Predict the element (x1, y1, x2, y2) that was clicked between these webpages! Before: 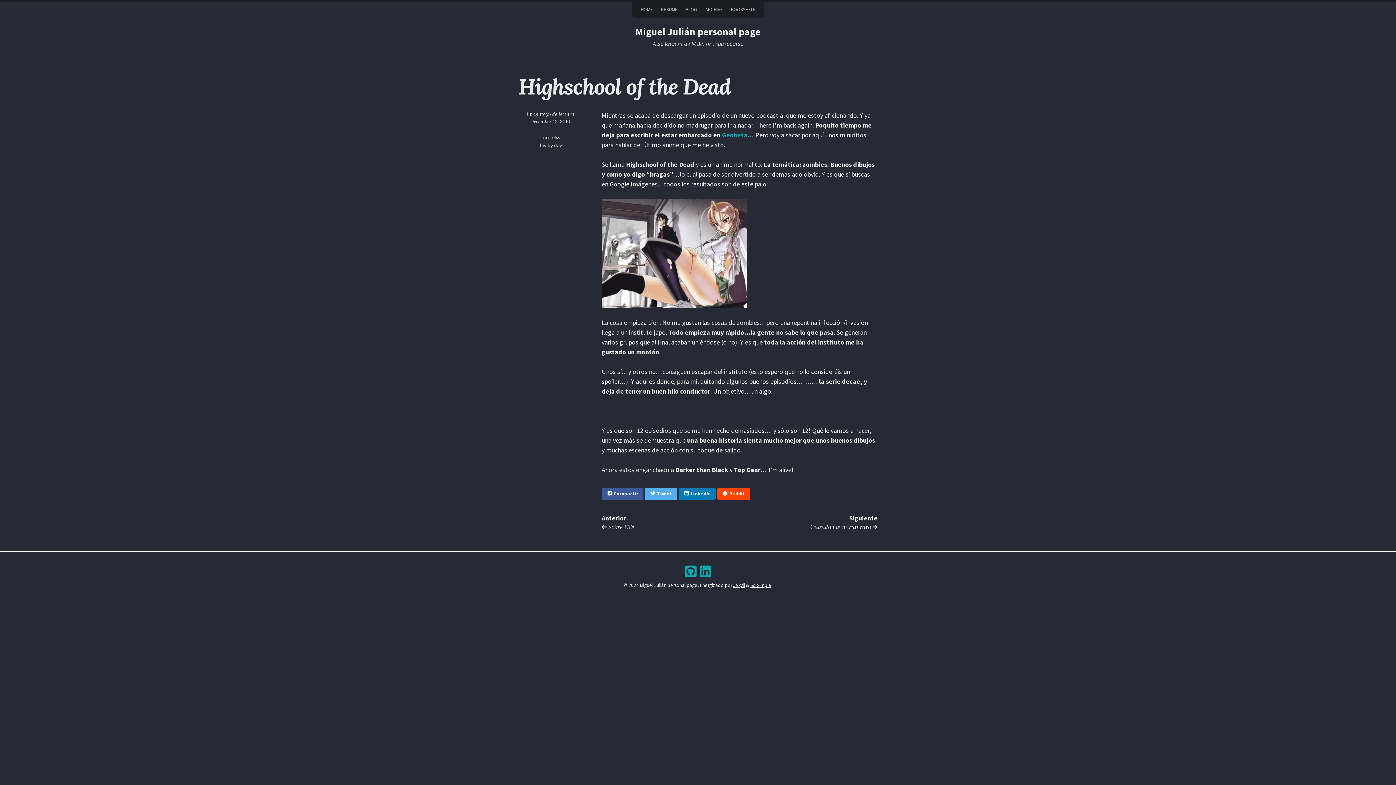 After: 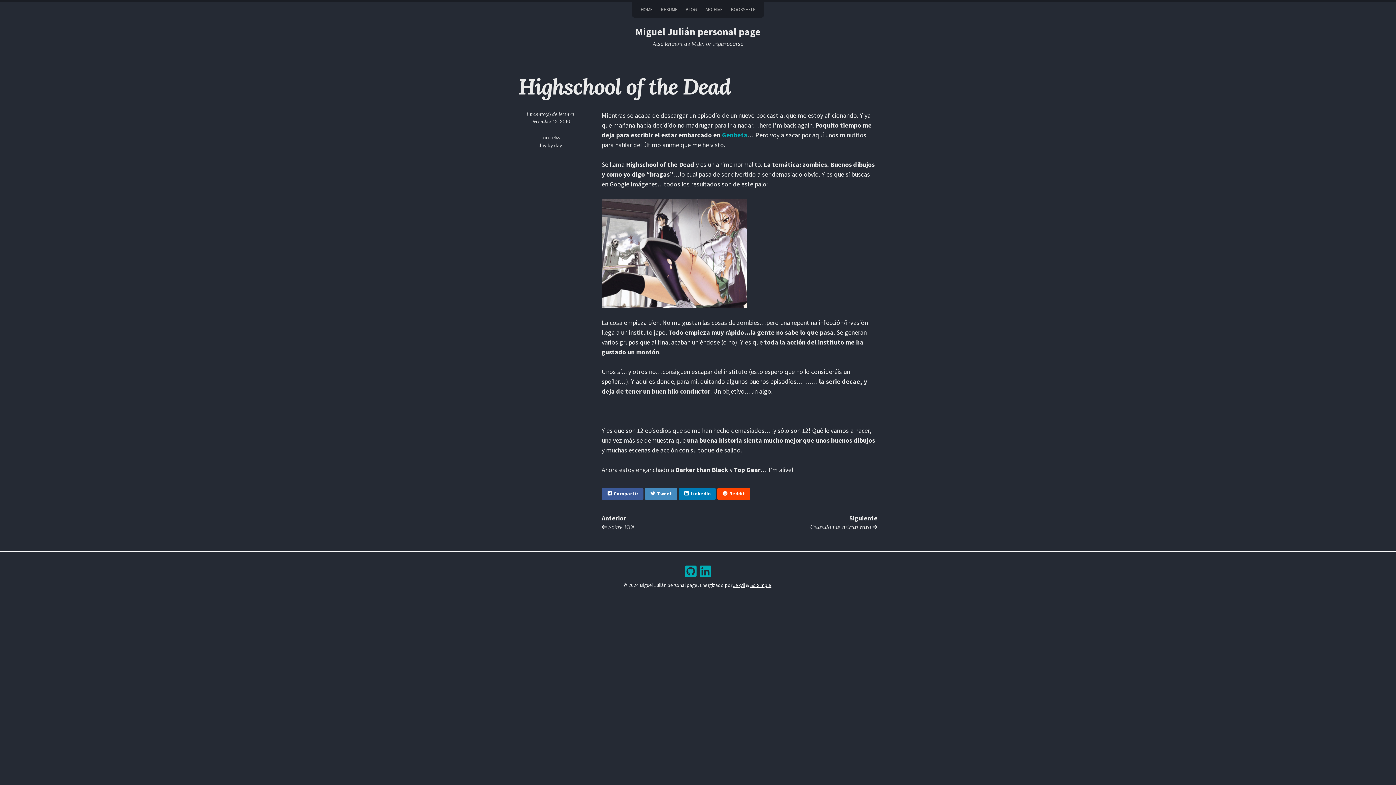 Action: label:  Tweet bbox: (645, 488, 677, 500)